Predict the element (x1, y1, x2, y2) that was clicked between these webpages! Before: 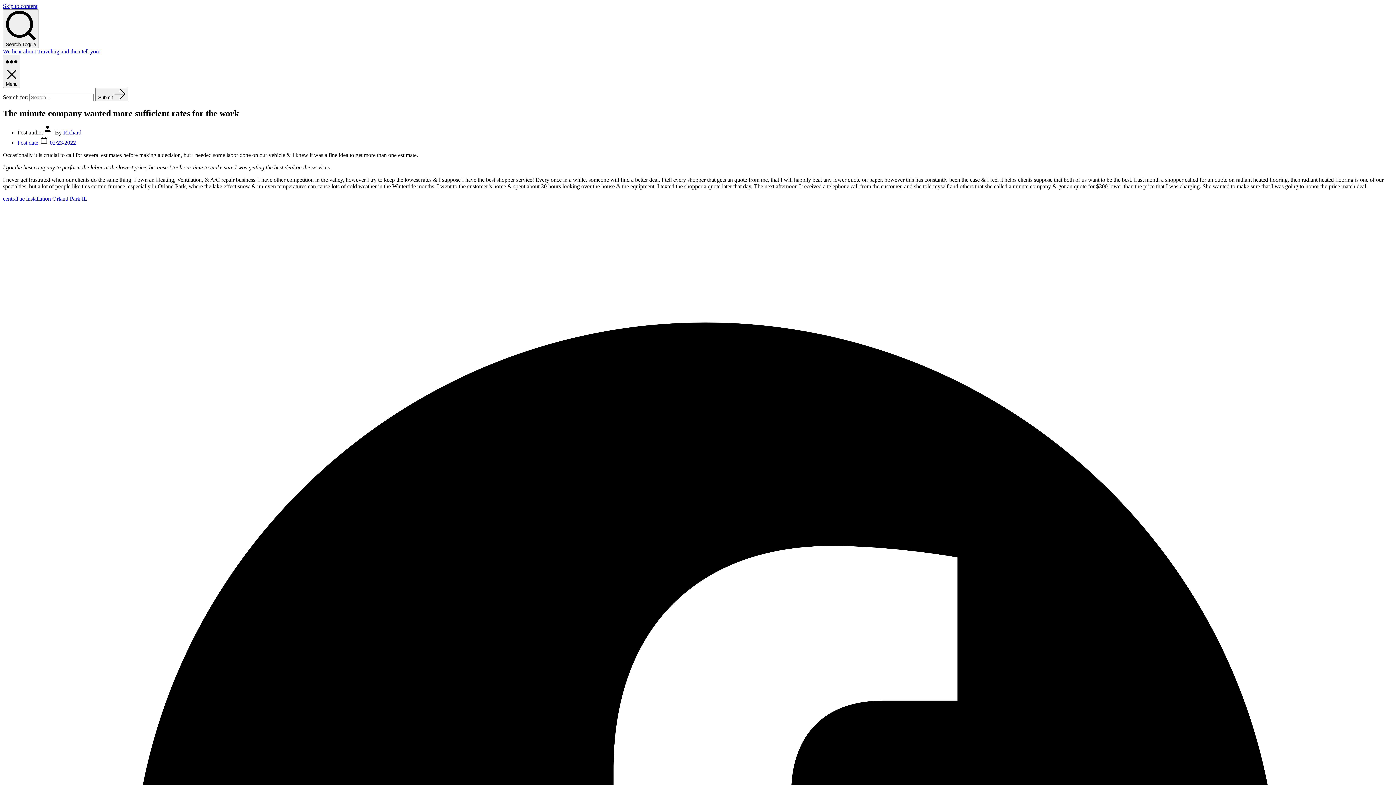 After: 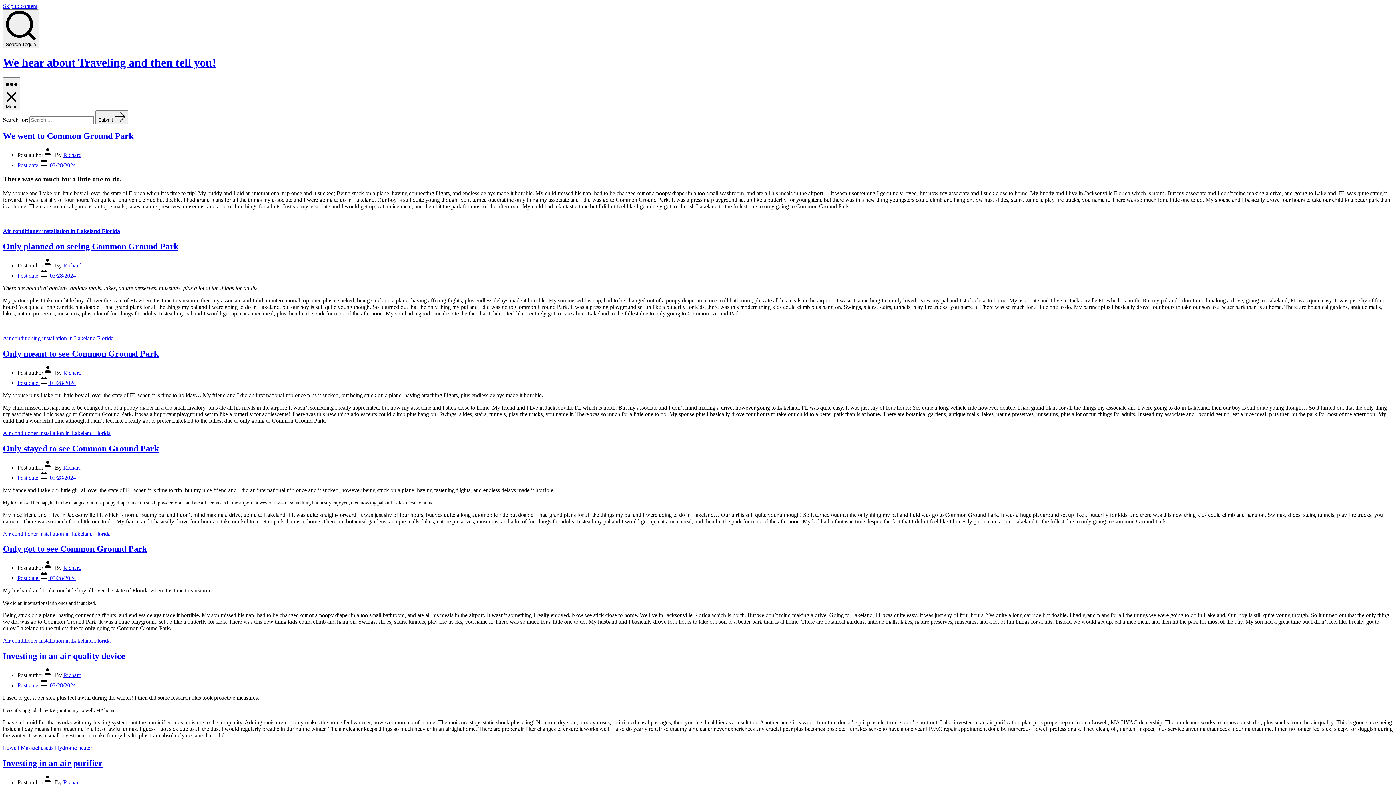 Action: label: Submit  bbox: (95, 88, 128, 101)